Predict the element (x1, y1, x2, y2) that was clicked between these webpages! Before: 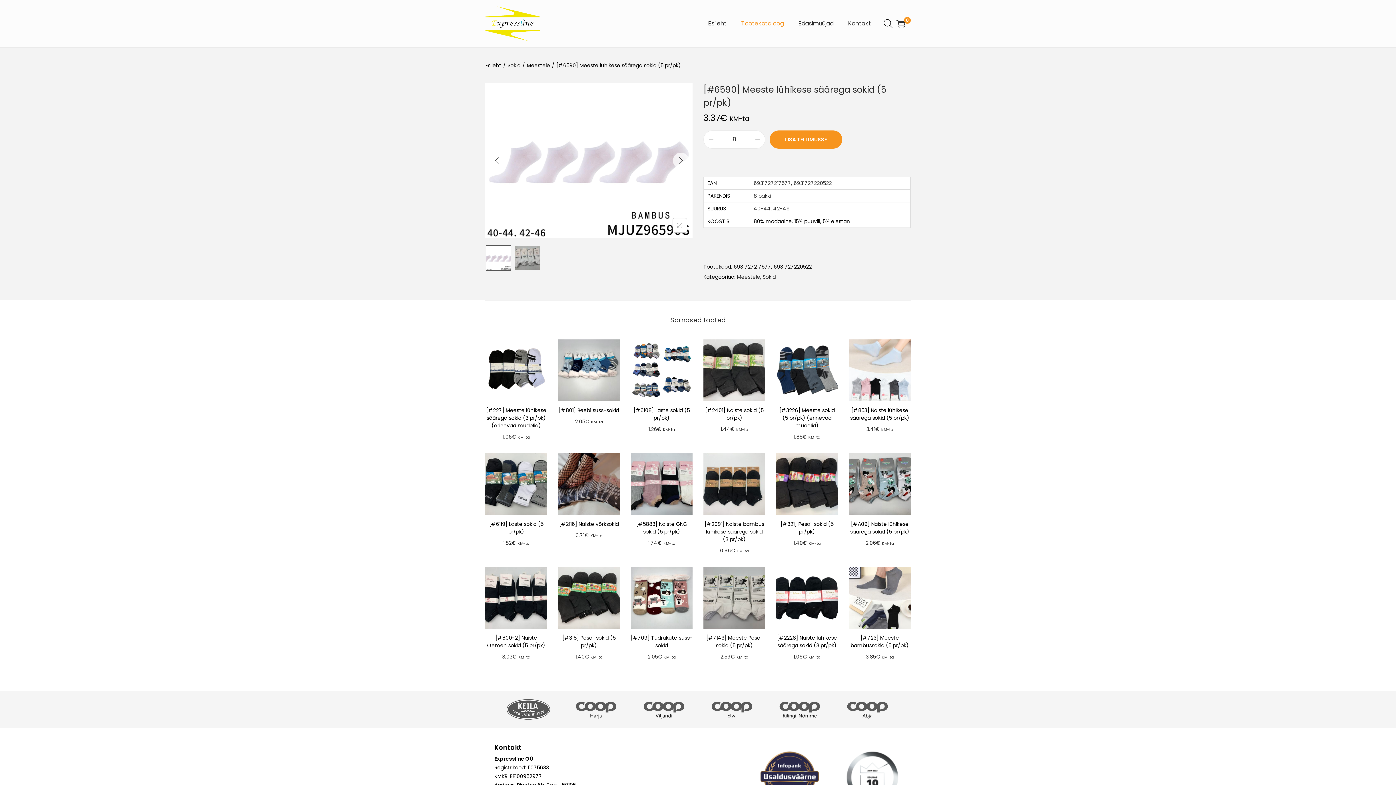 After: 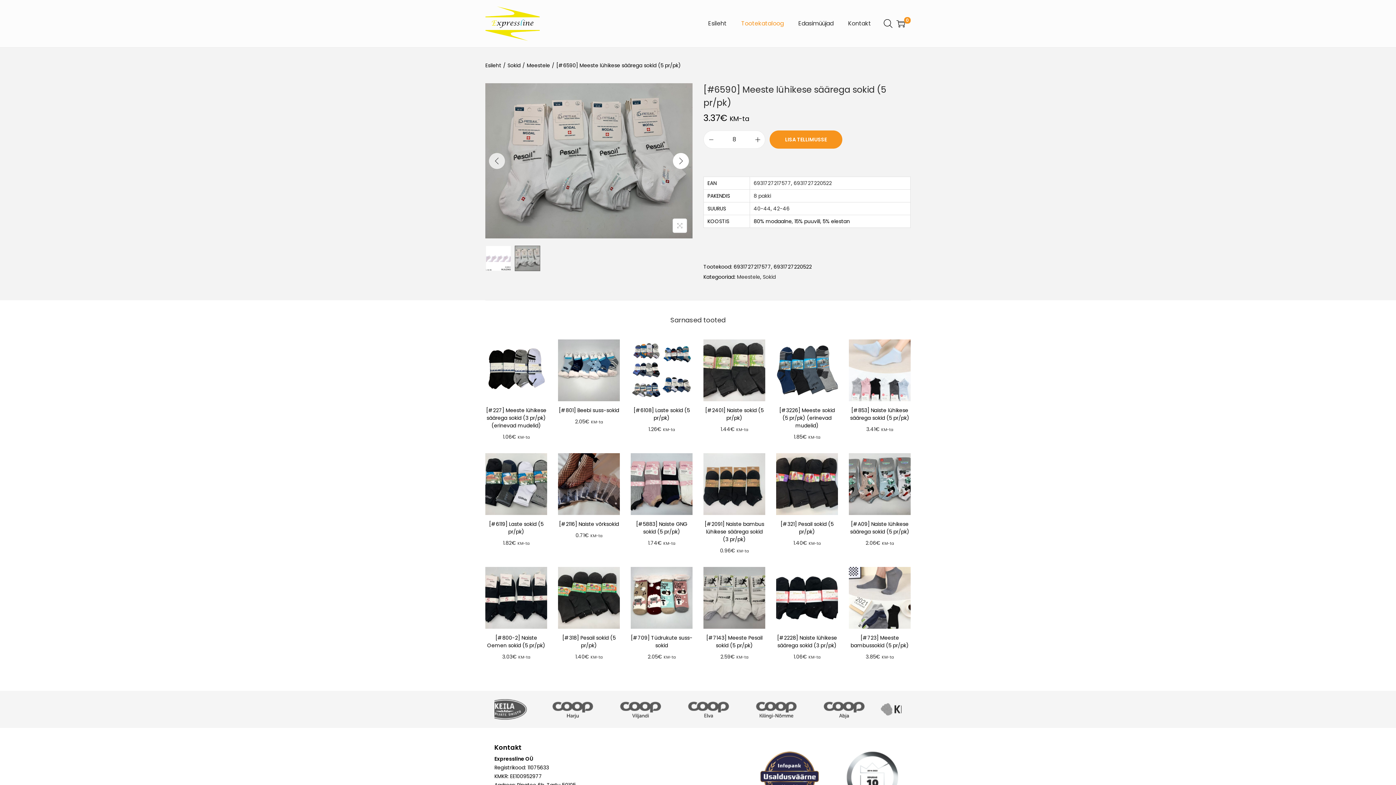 Action: label: Next bbox: (673, 152, 689, 168)